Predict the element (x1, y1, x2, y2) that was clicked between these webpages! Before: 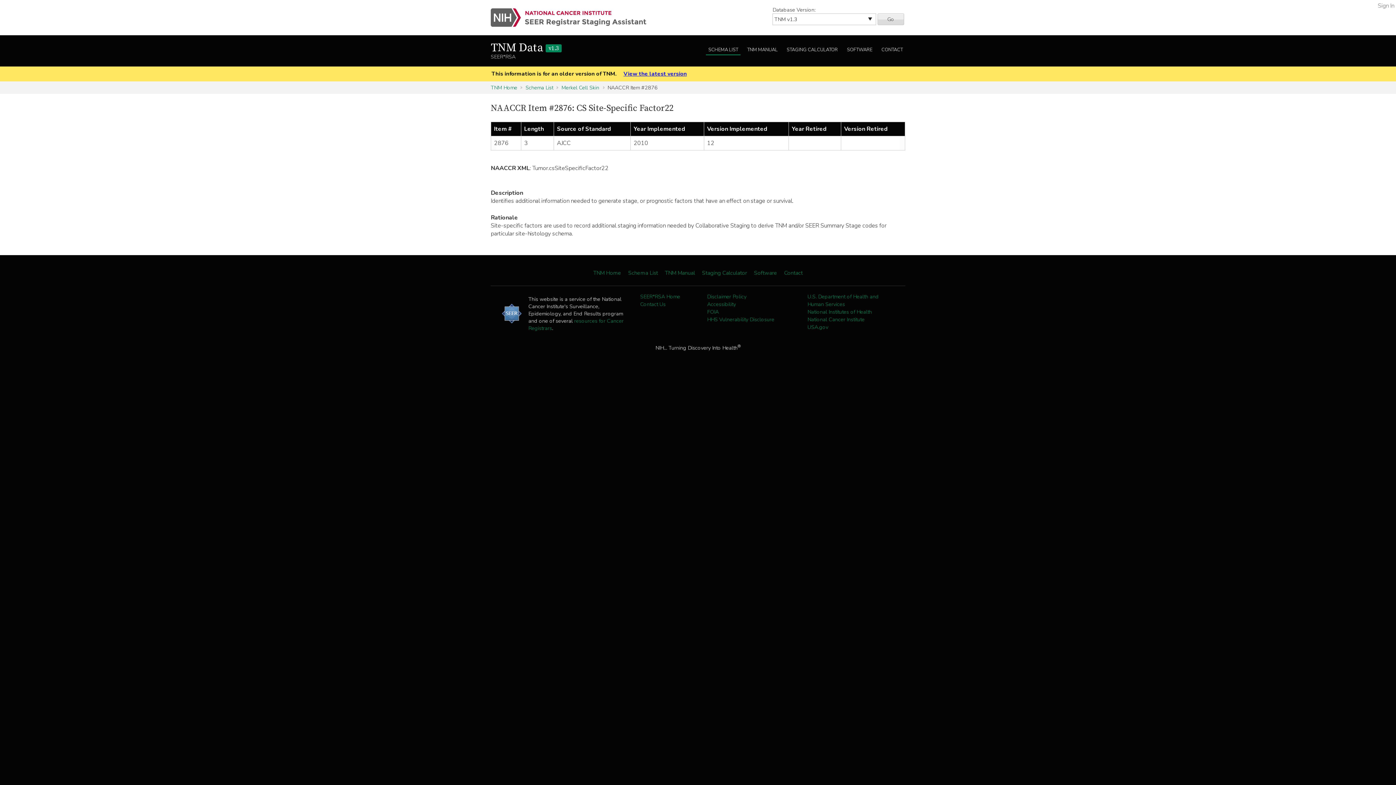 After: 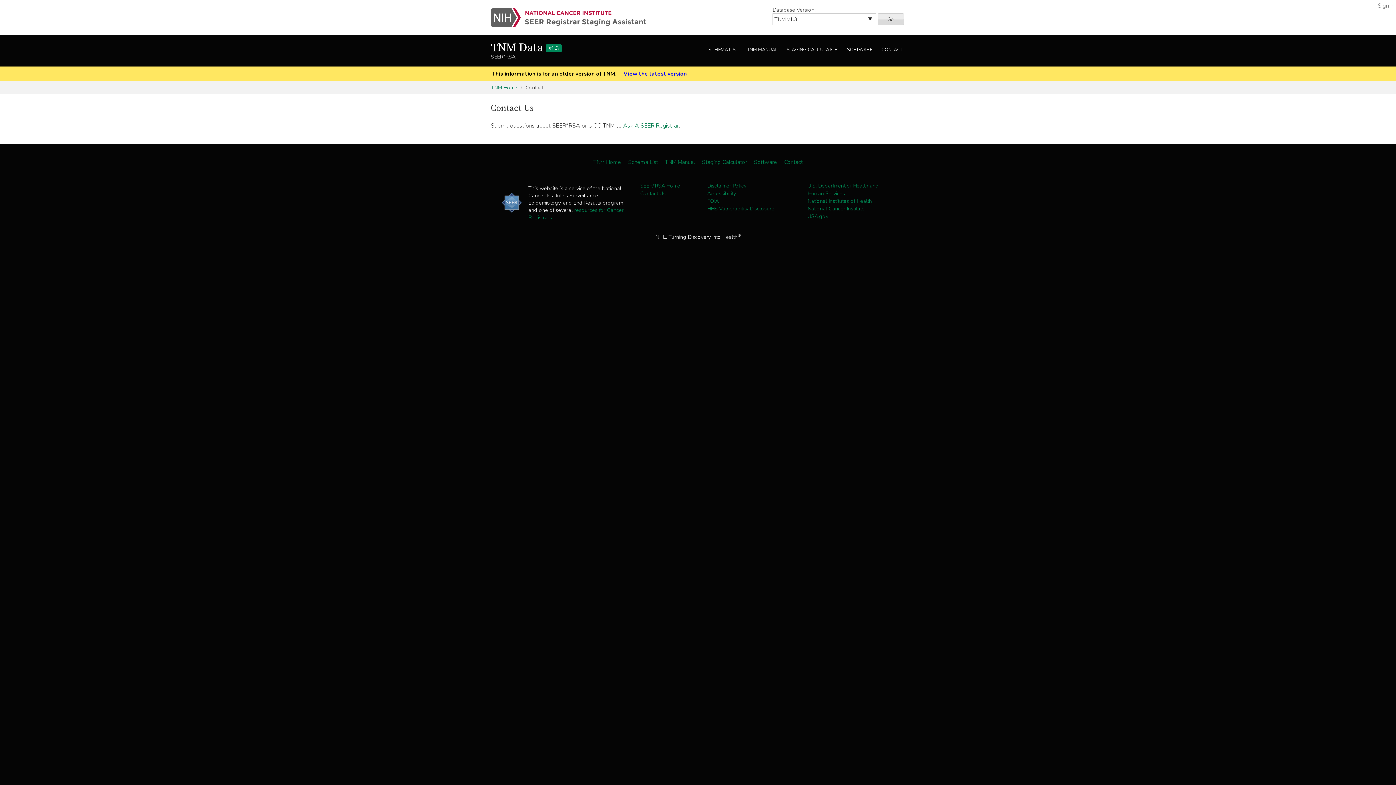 Action: bbox: (784, 269, 802, 276) label: Contact